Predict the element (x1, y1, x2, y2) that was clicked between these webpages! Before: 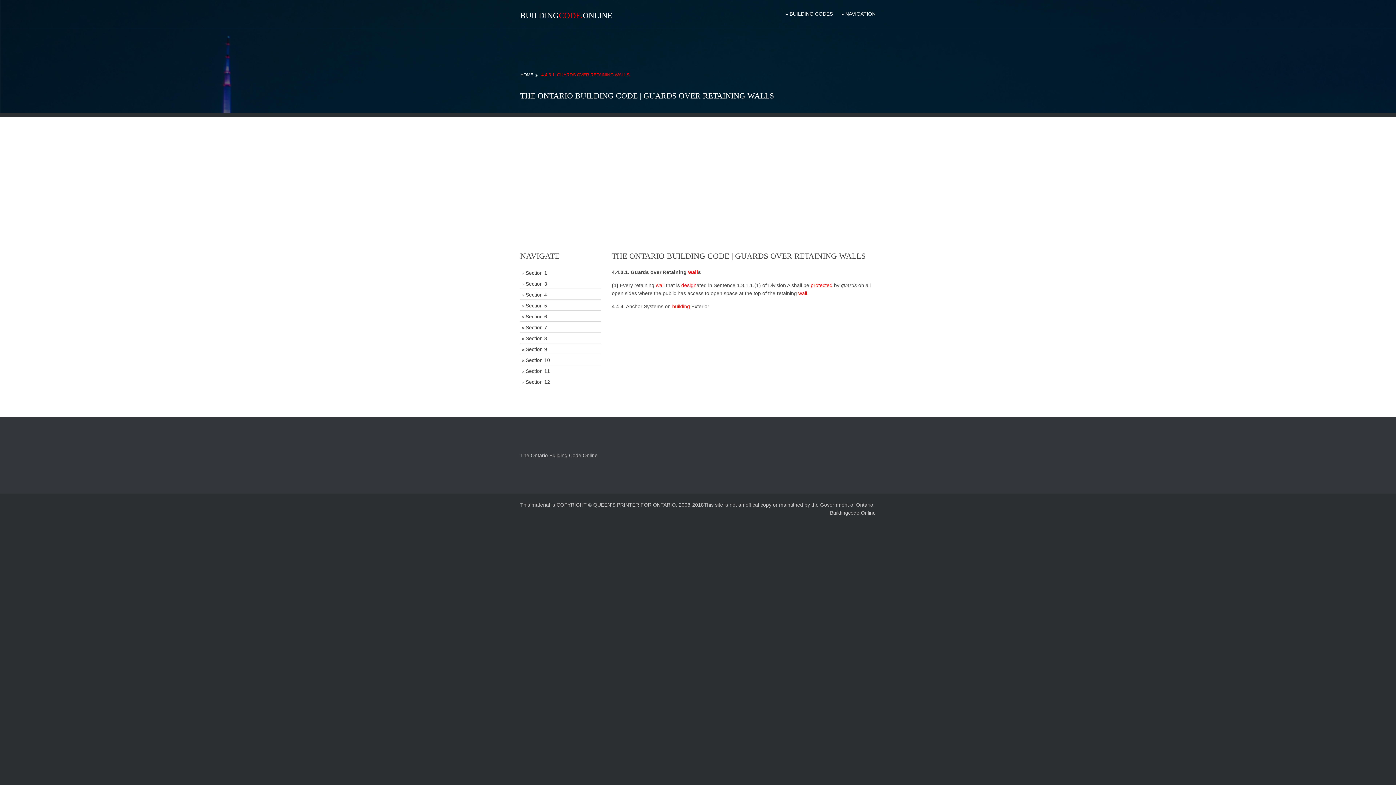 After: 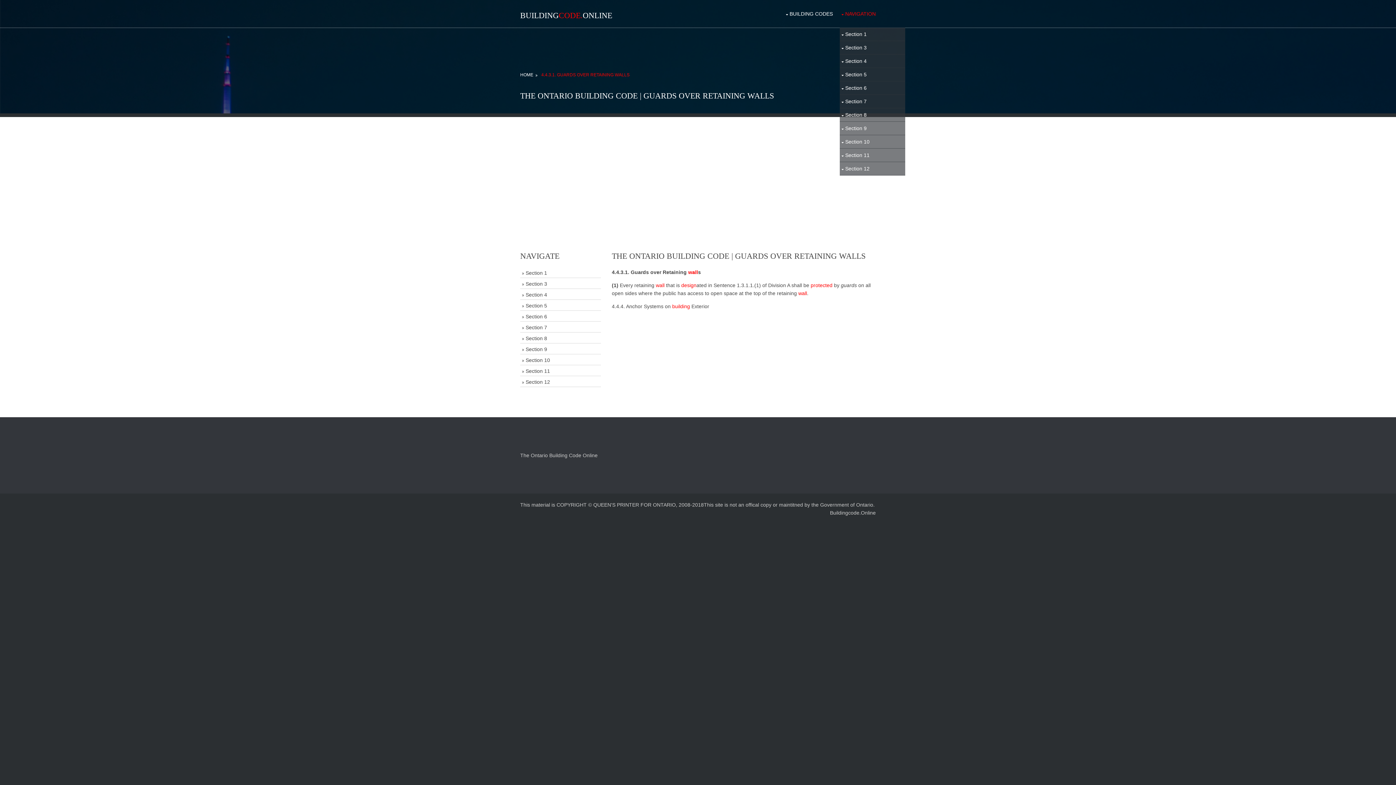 Action: label: NAVIGATION bbox: (840, 0, 876, 27)